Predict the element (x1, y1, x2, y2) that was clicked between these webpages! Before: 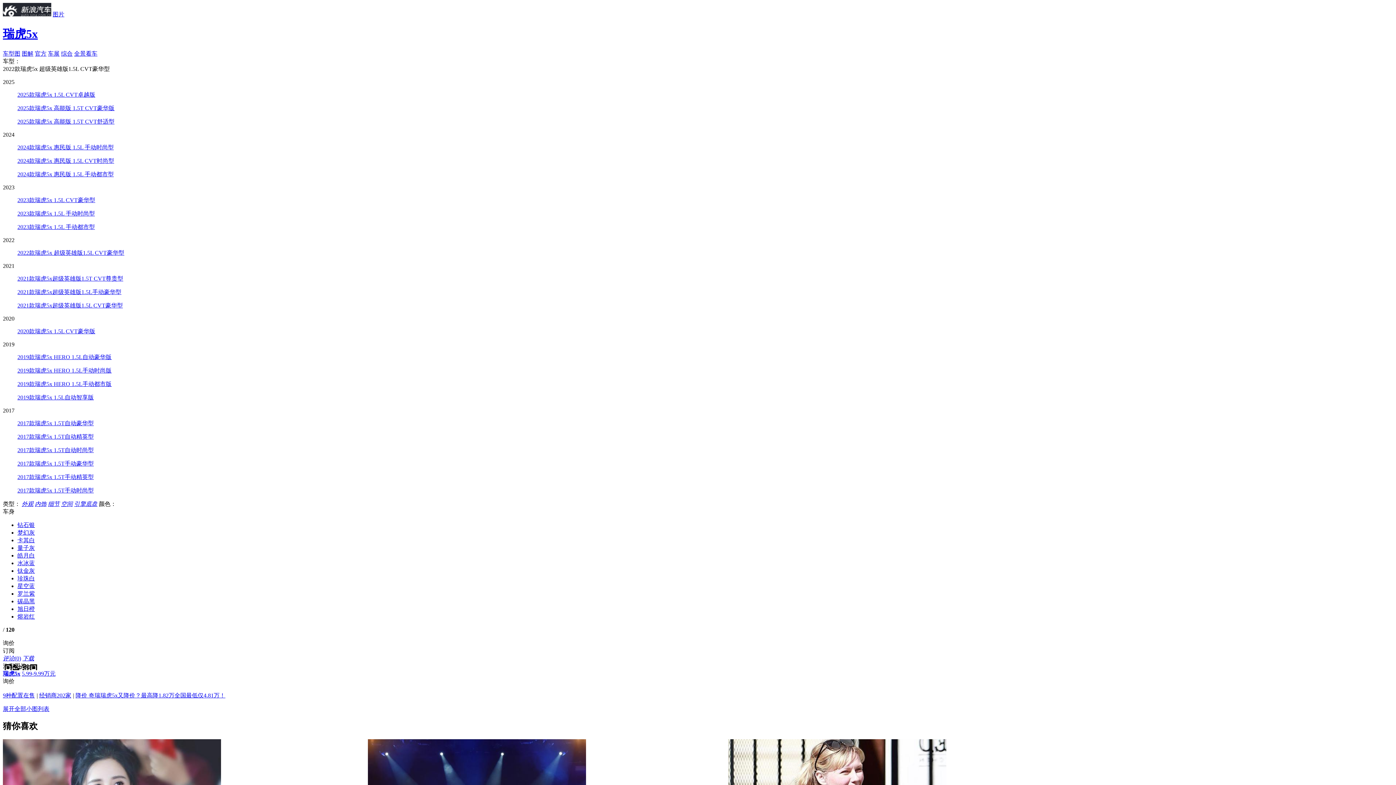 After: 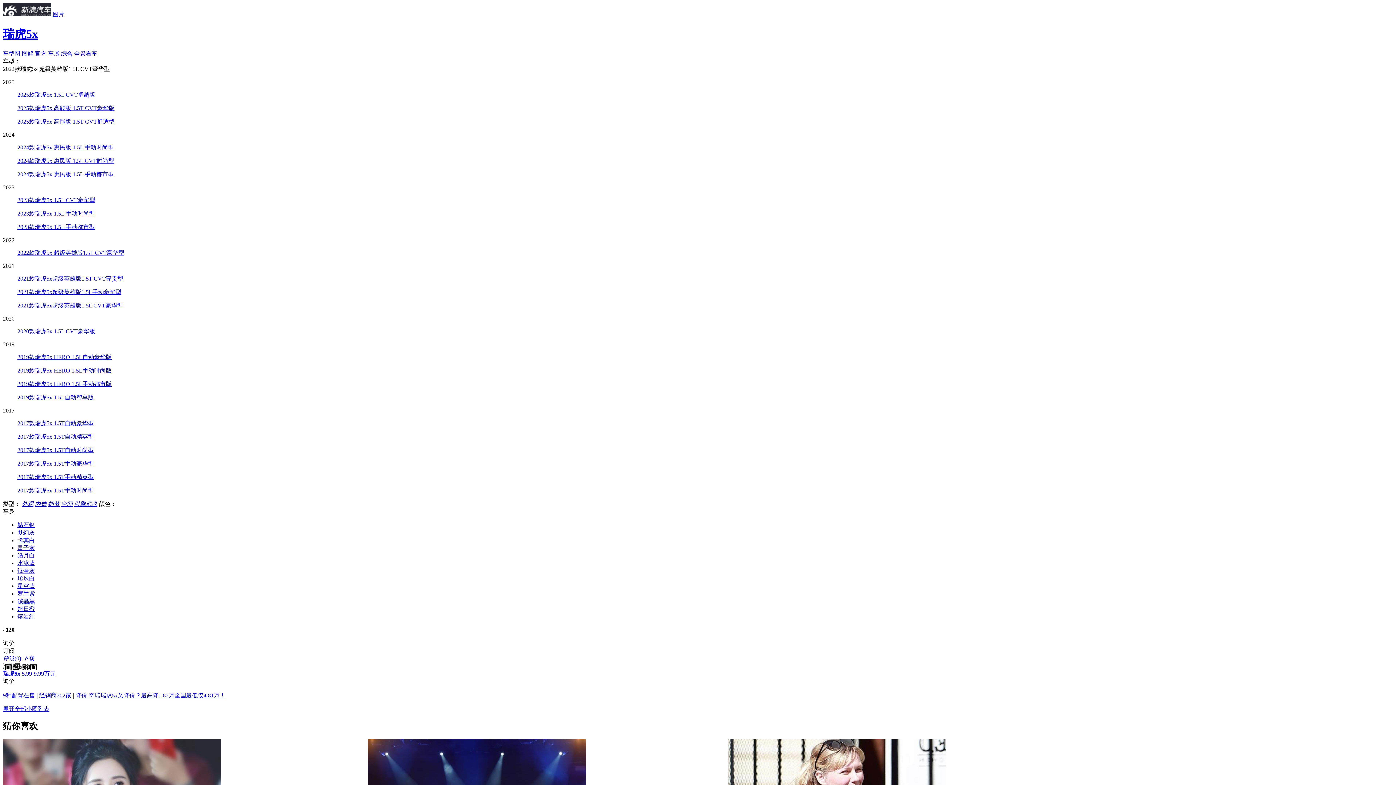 Action: label: 引擎底盘 bbox: (74, 501, 97, 507)